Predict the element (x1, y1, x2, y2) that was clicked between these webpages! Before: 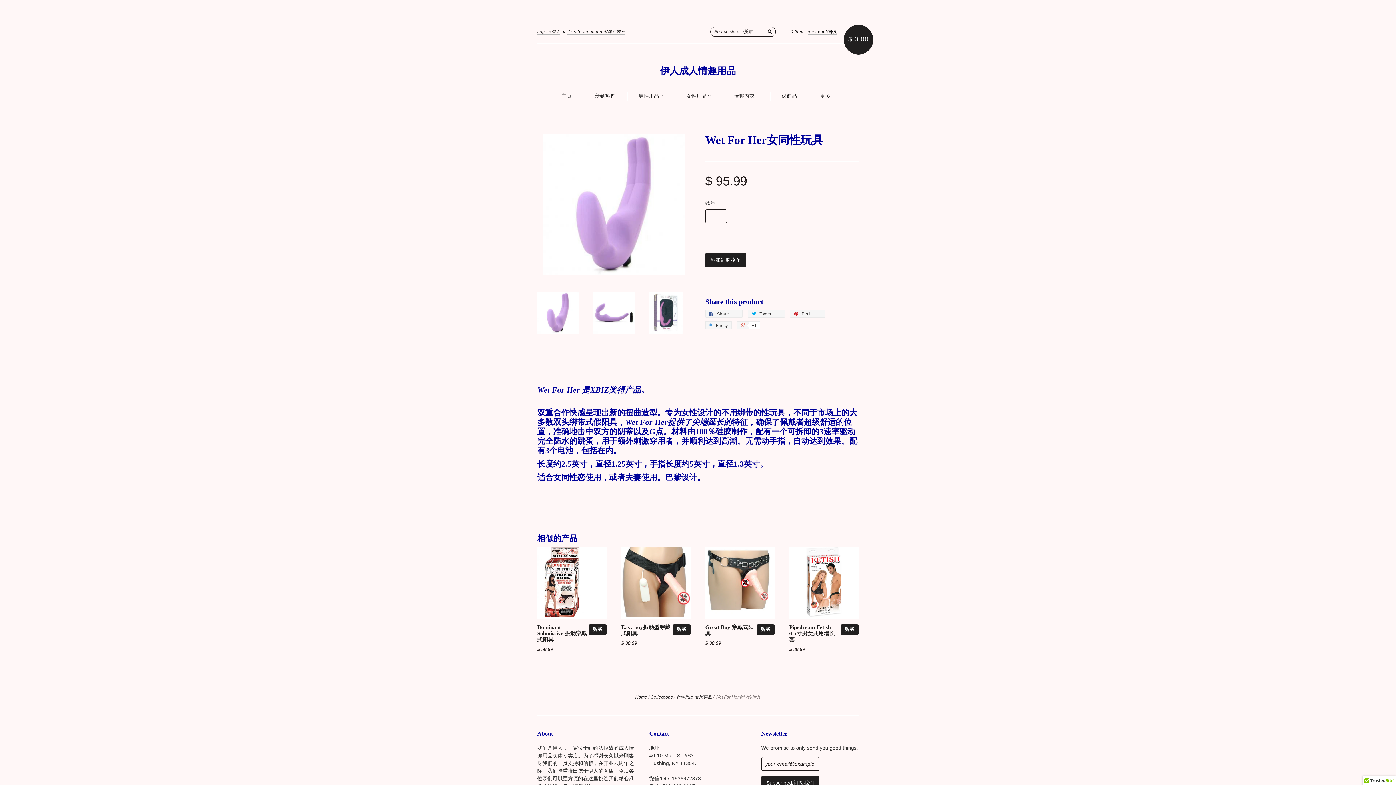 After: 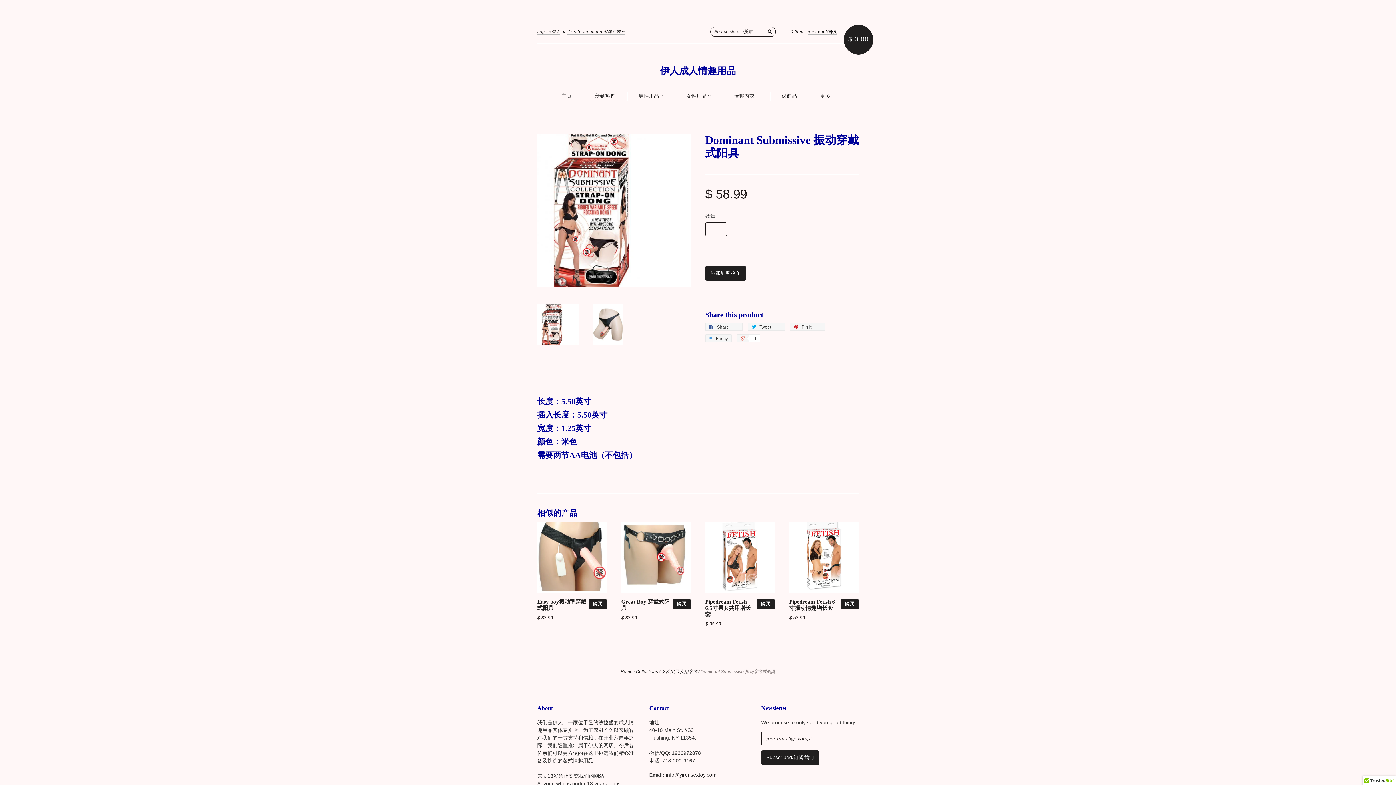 Action: bbox: (537, 547, 606, 619)